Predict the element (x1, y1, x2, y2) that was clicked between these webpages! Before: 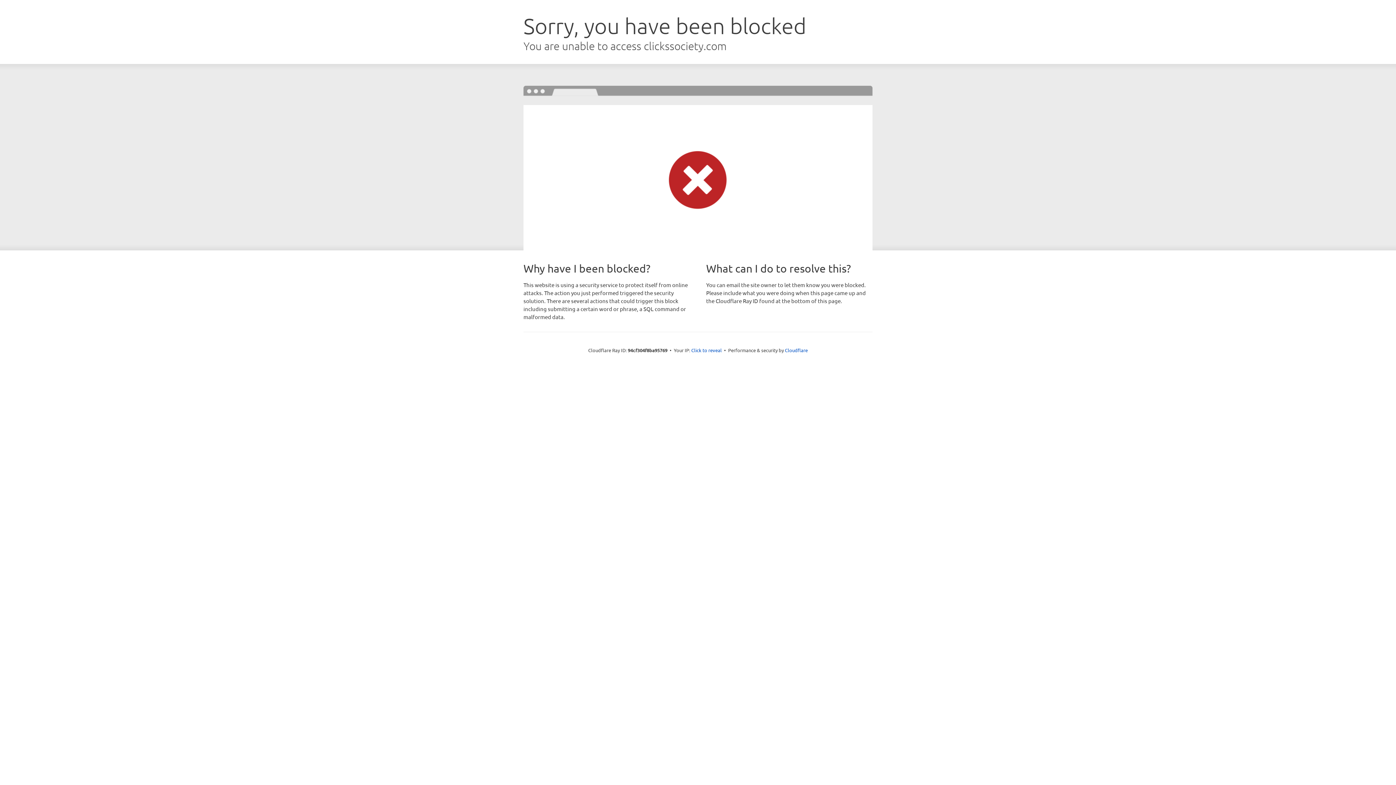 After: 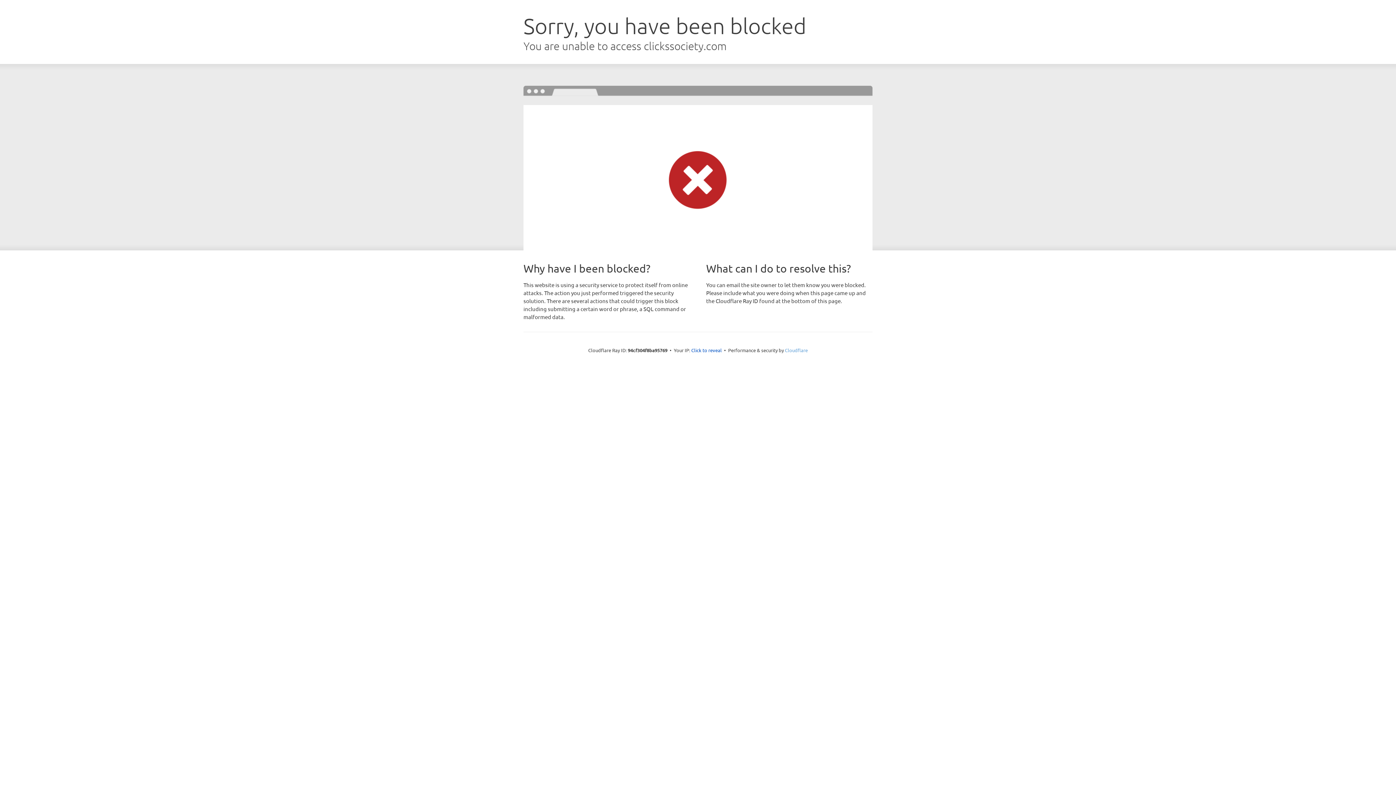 Action: label: Cloudflare bbox: (785, 347, 808, 353)